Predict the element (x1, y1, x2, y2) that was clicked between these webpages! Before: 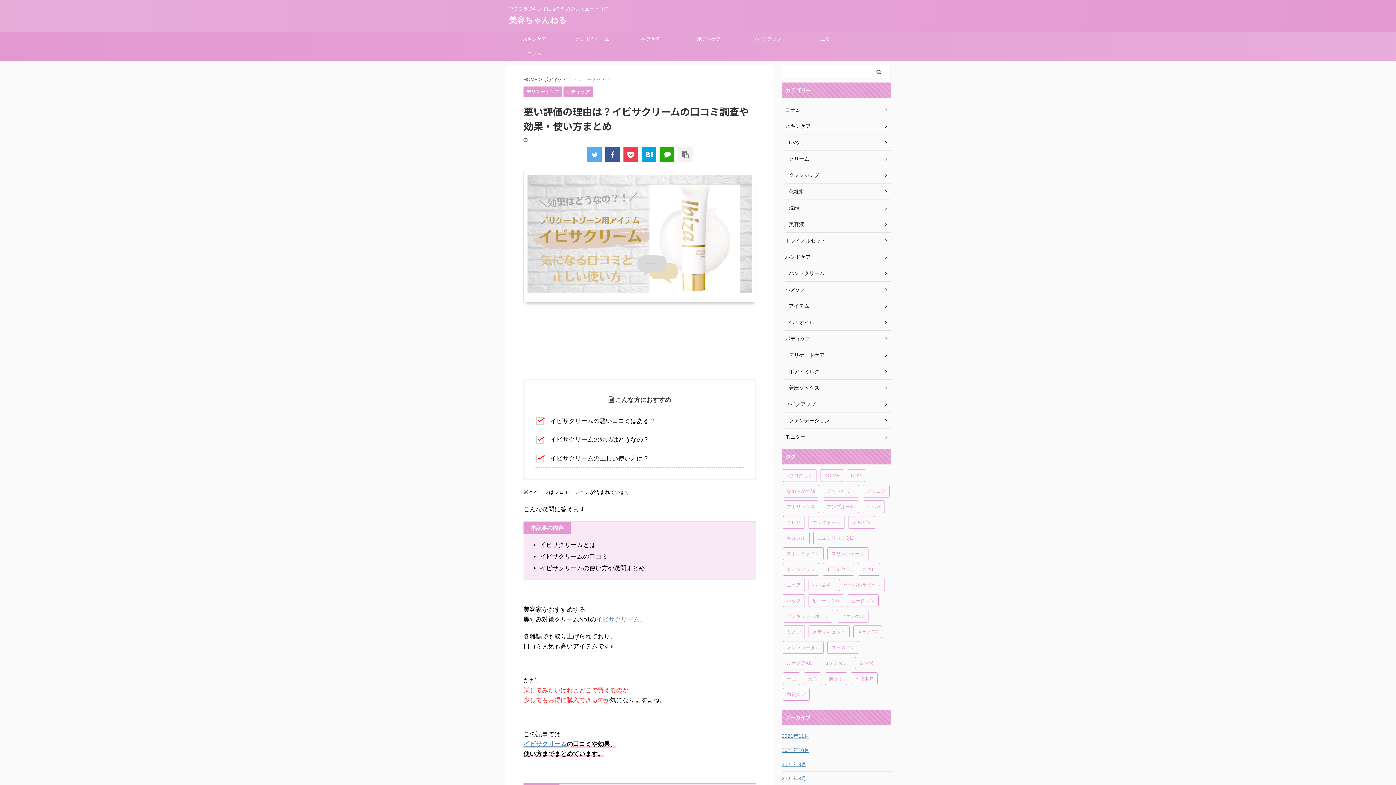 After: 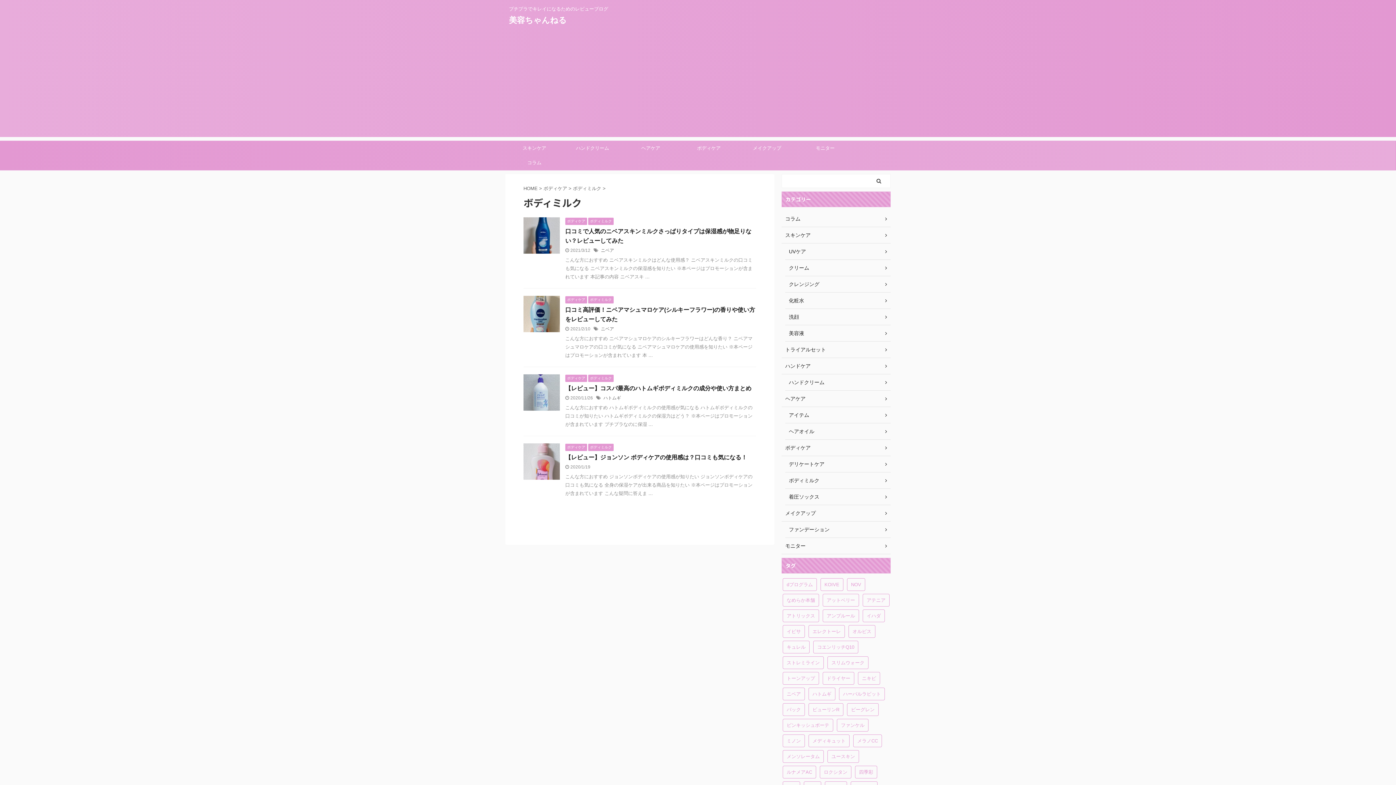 Action: bbox: (785, 363, 890, 380) label: ボディミルク